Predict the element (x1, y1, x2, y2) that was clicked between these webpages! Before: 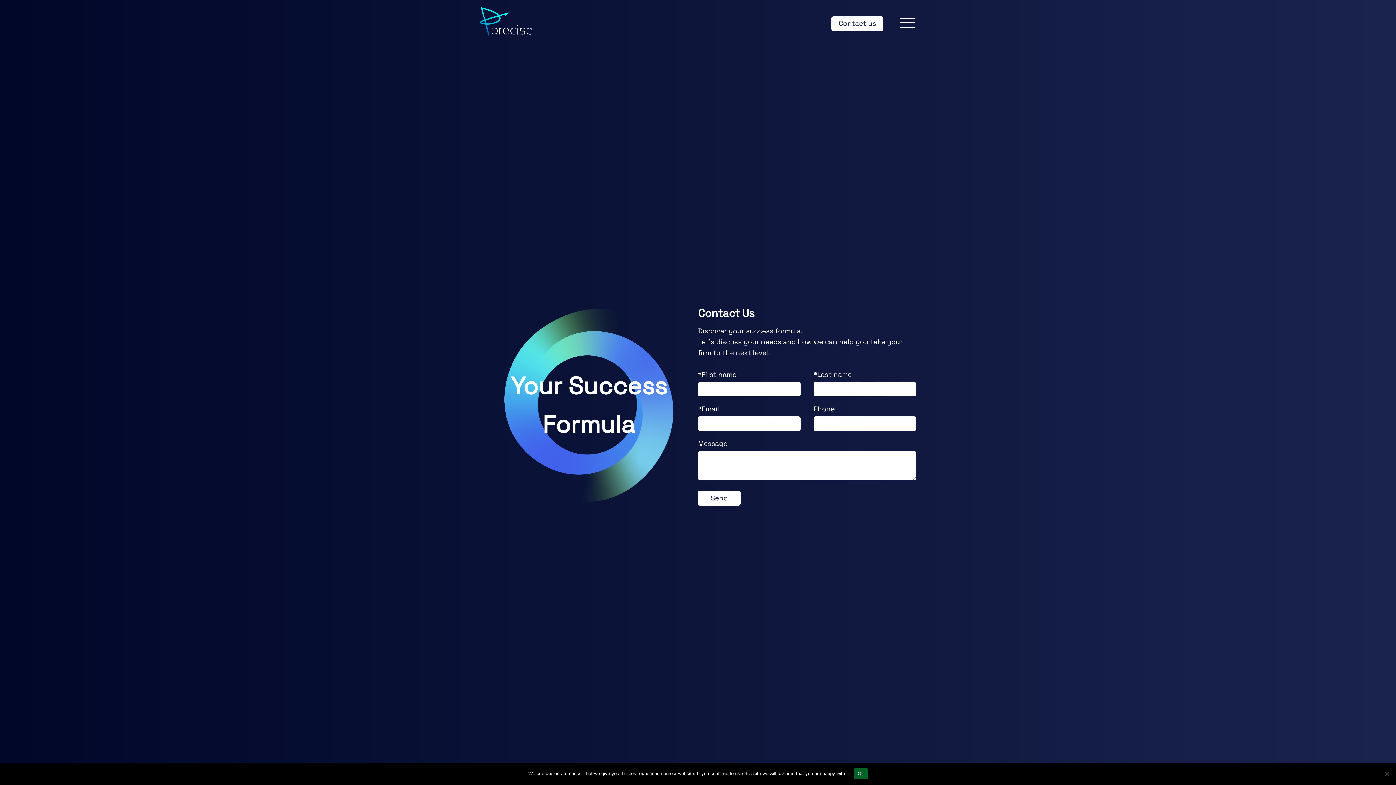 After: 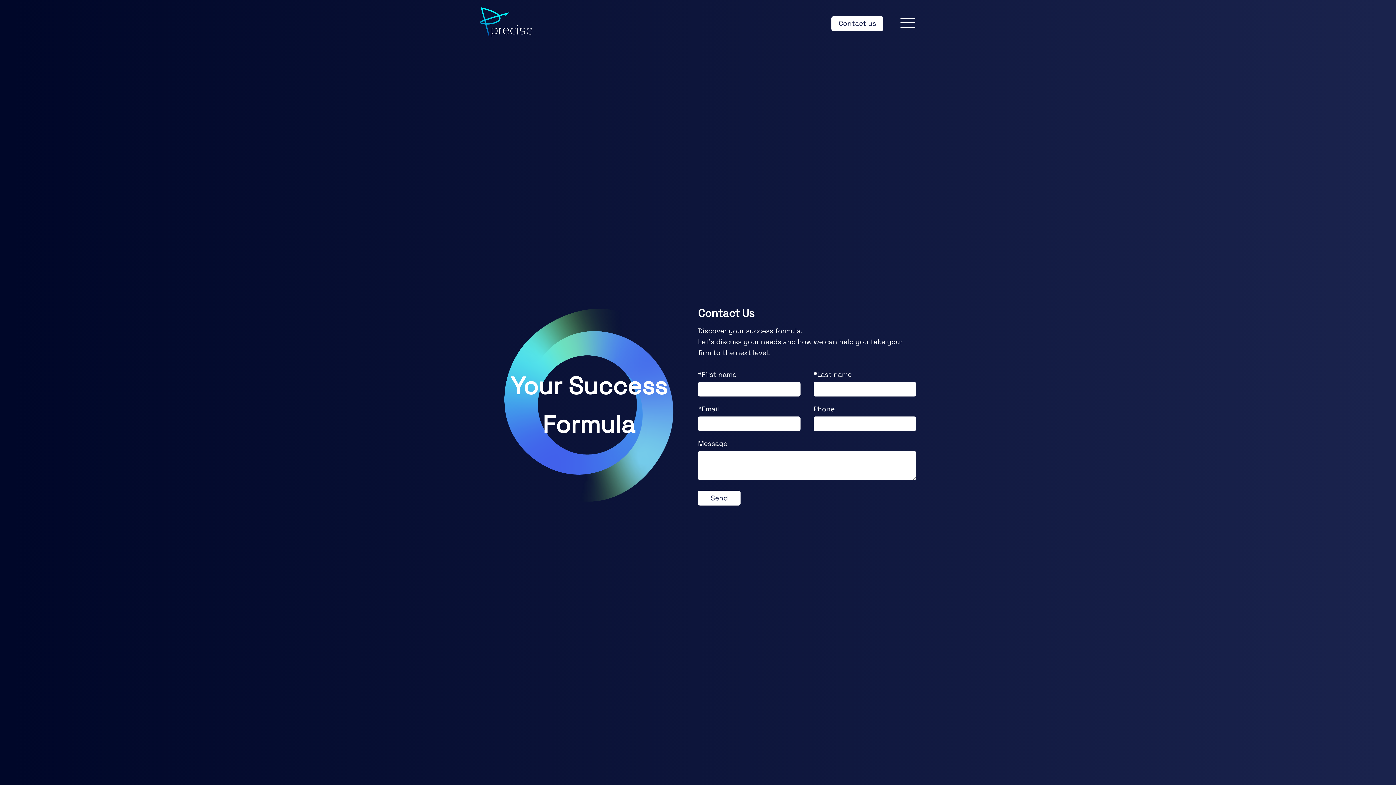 Action: bbox: (854, 768, 867, 779) label: Ok